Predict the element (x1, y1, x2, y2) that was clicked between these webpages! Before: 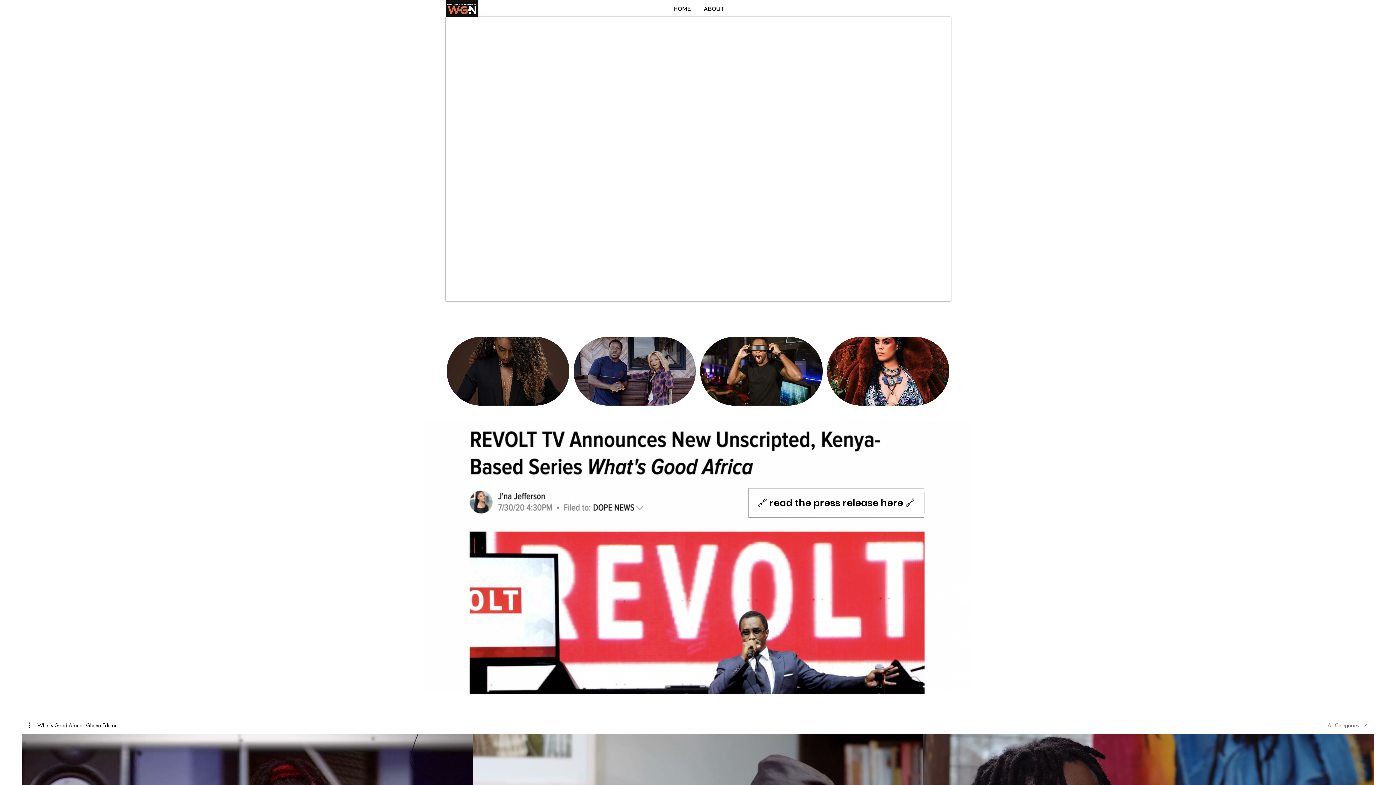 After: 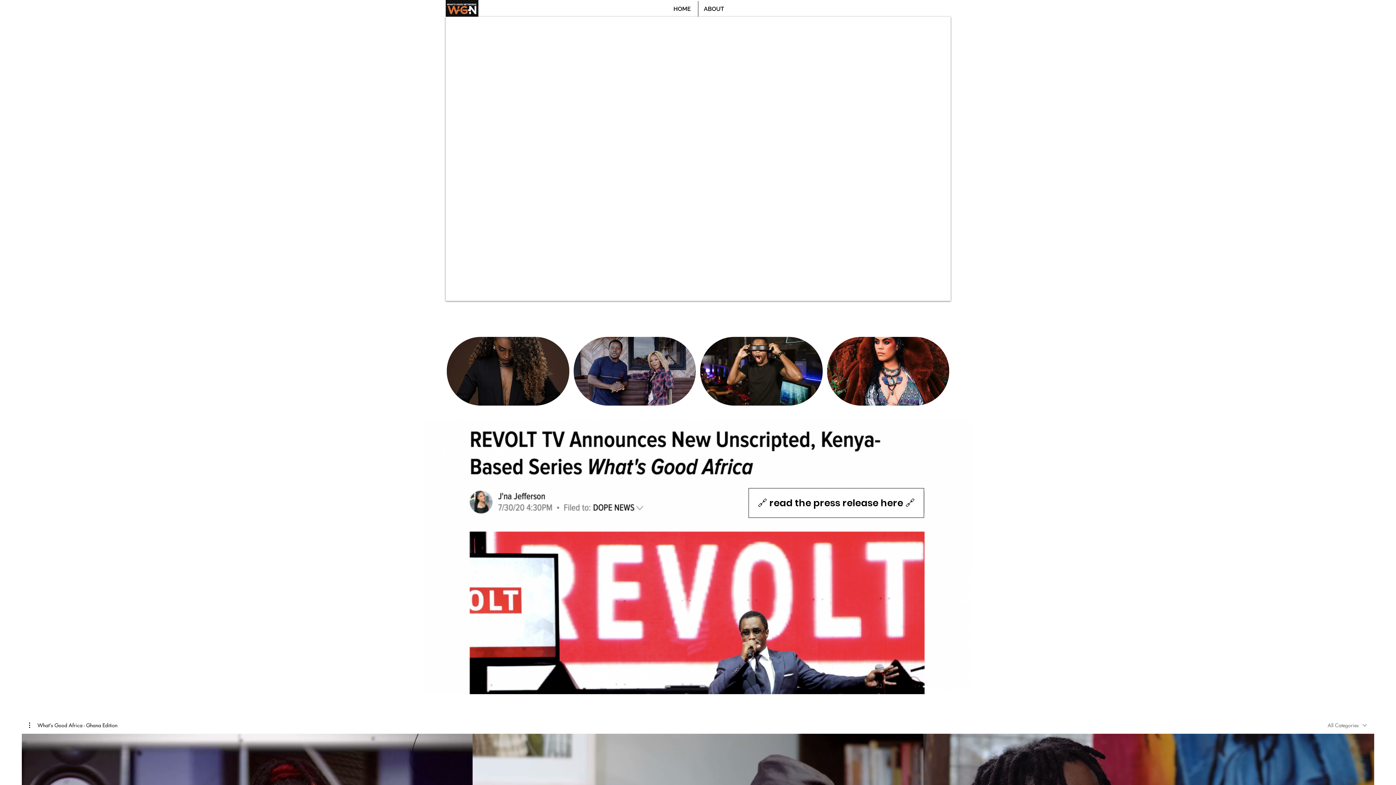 Action: bbox: (828, 8, 836, 15)